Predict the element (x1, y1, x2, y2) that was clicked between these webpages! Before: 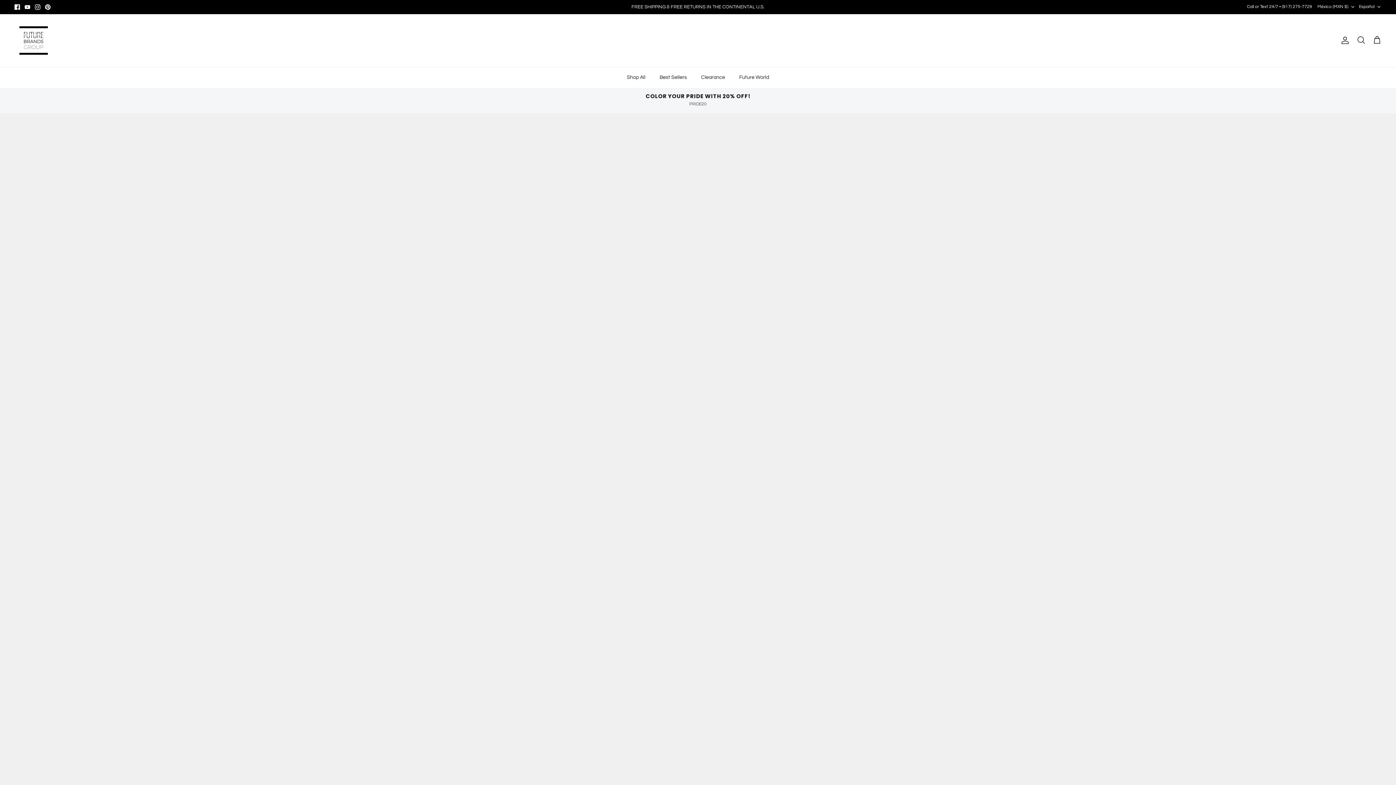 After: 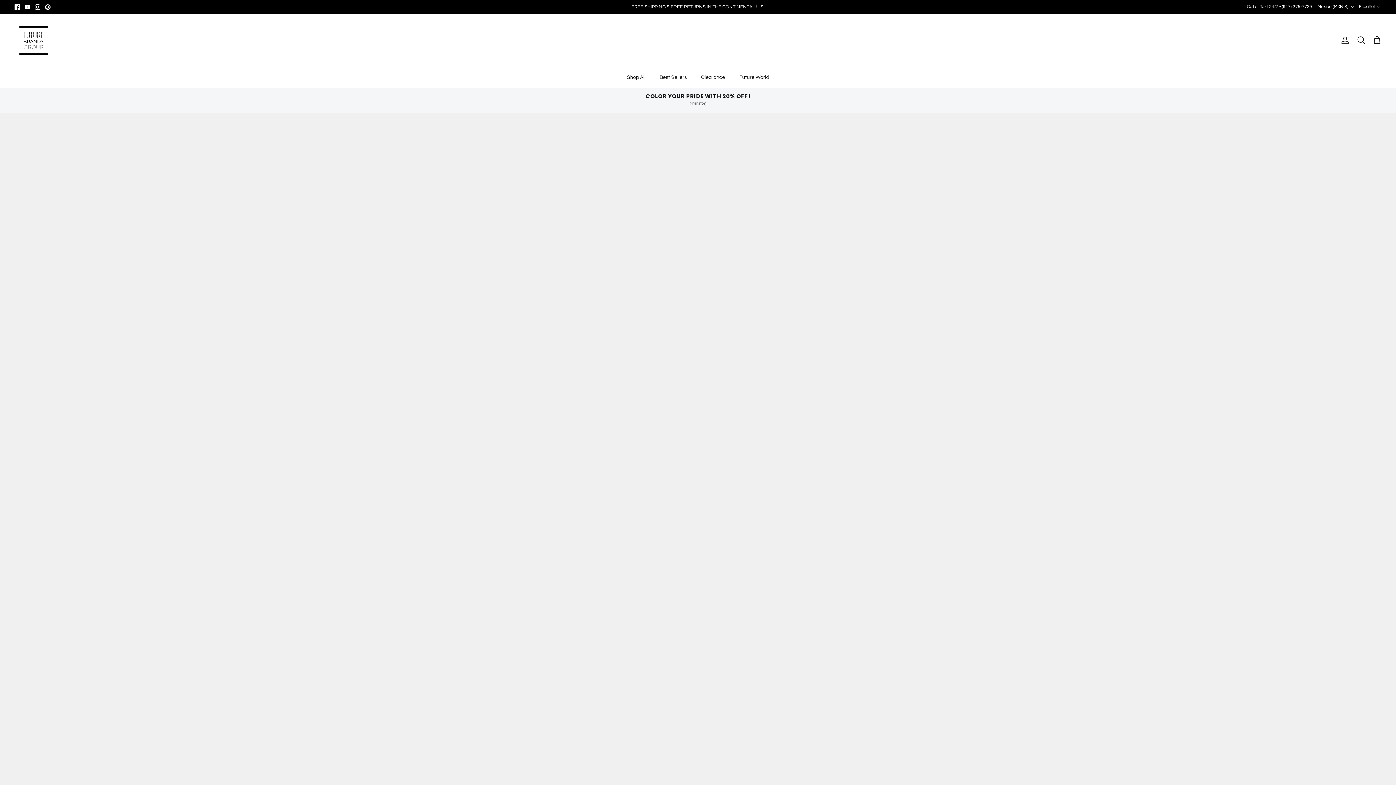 Action: bbox: (24, 4, 30, 9) label: Youtube